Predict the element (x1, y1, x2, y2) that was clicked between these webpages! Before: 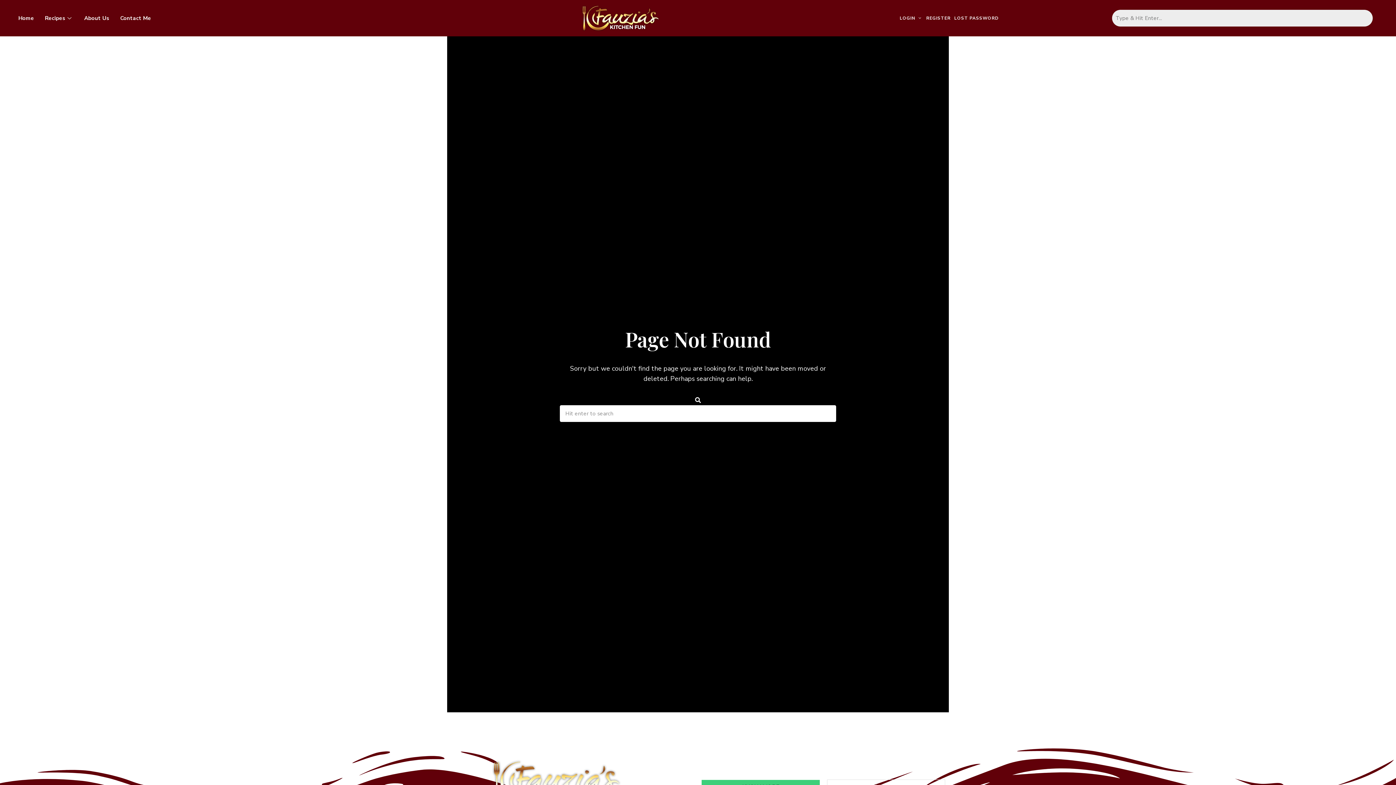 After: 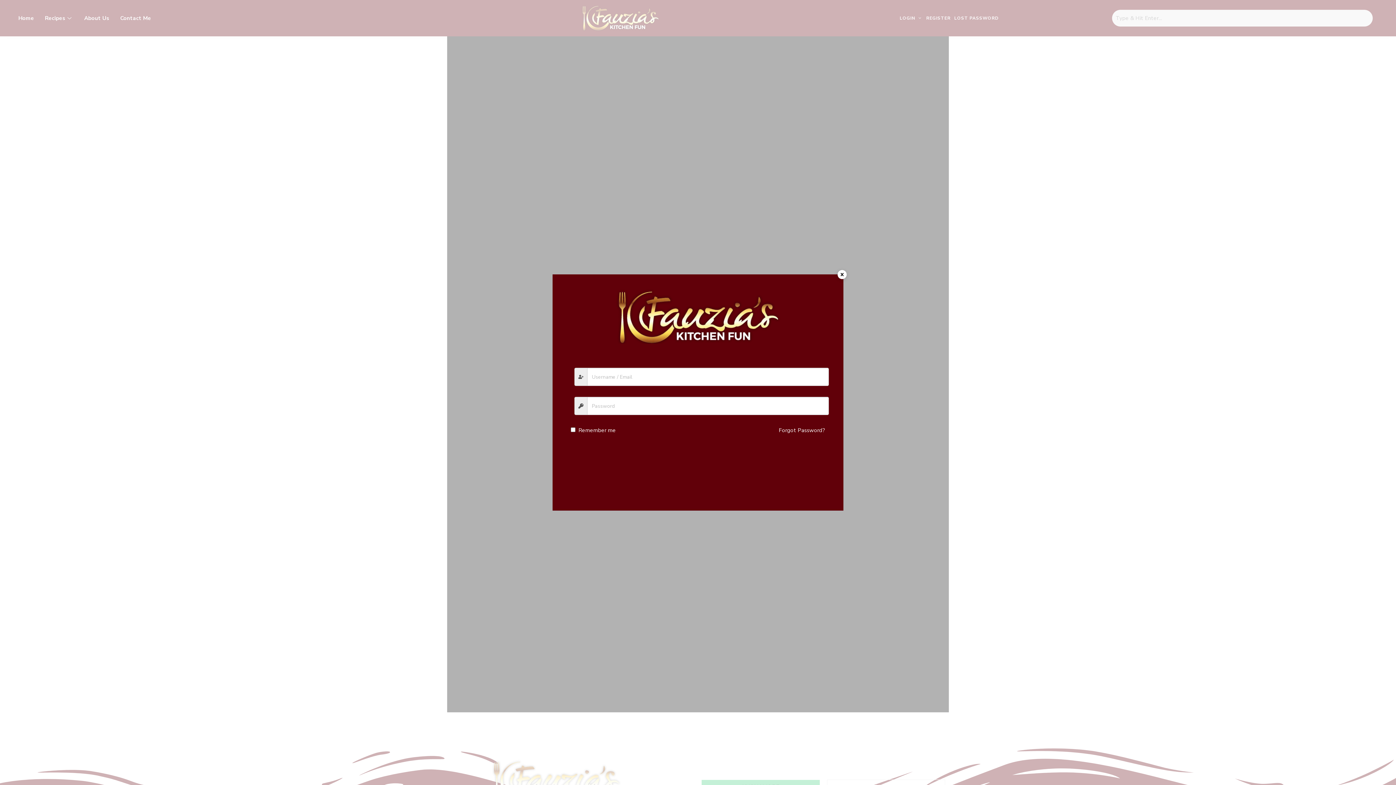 Action: label: REGISTER bbox: (924, 0, 952, 36)